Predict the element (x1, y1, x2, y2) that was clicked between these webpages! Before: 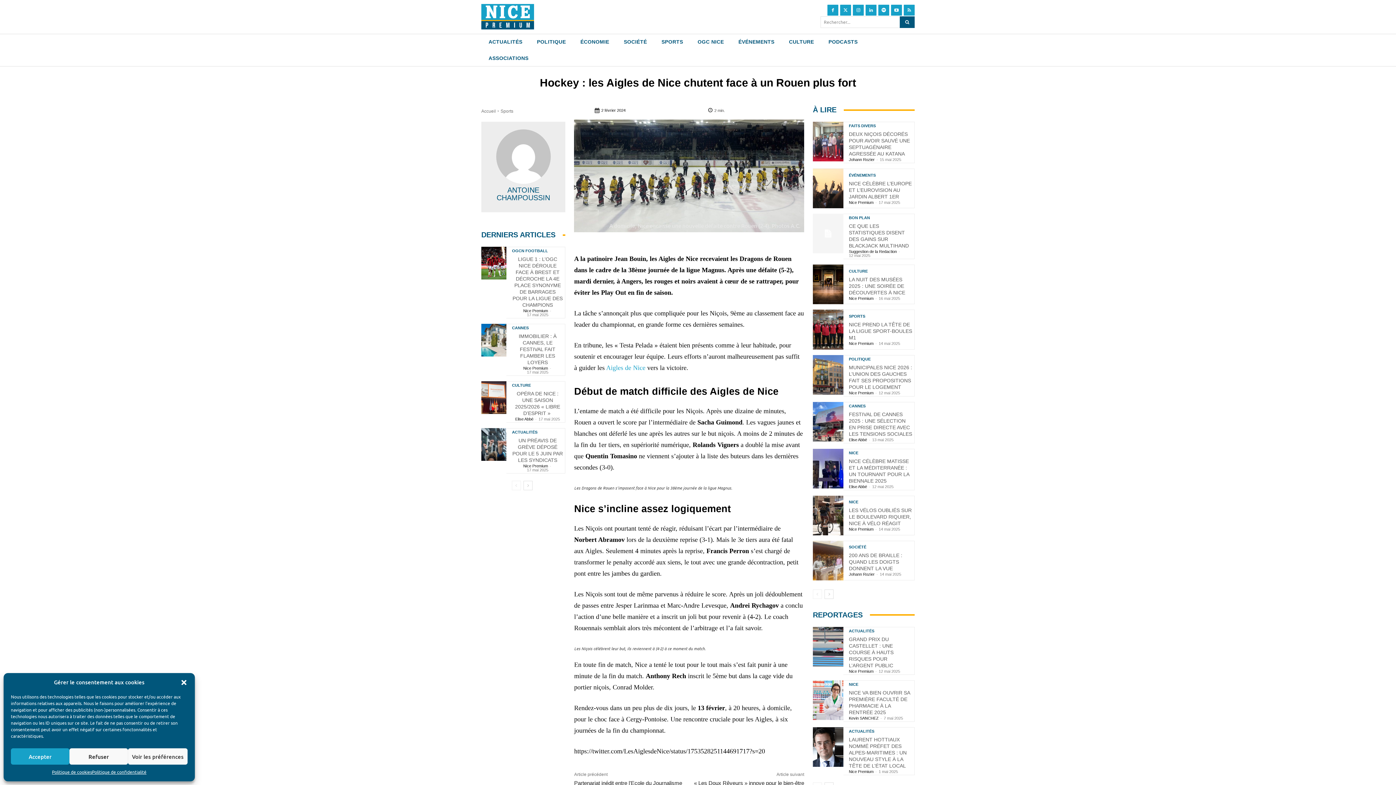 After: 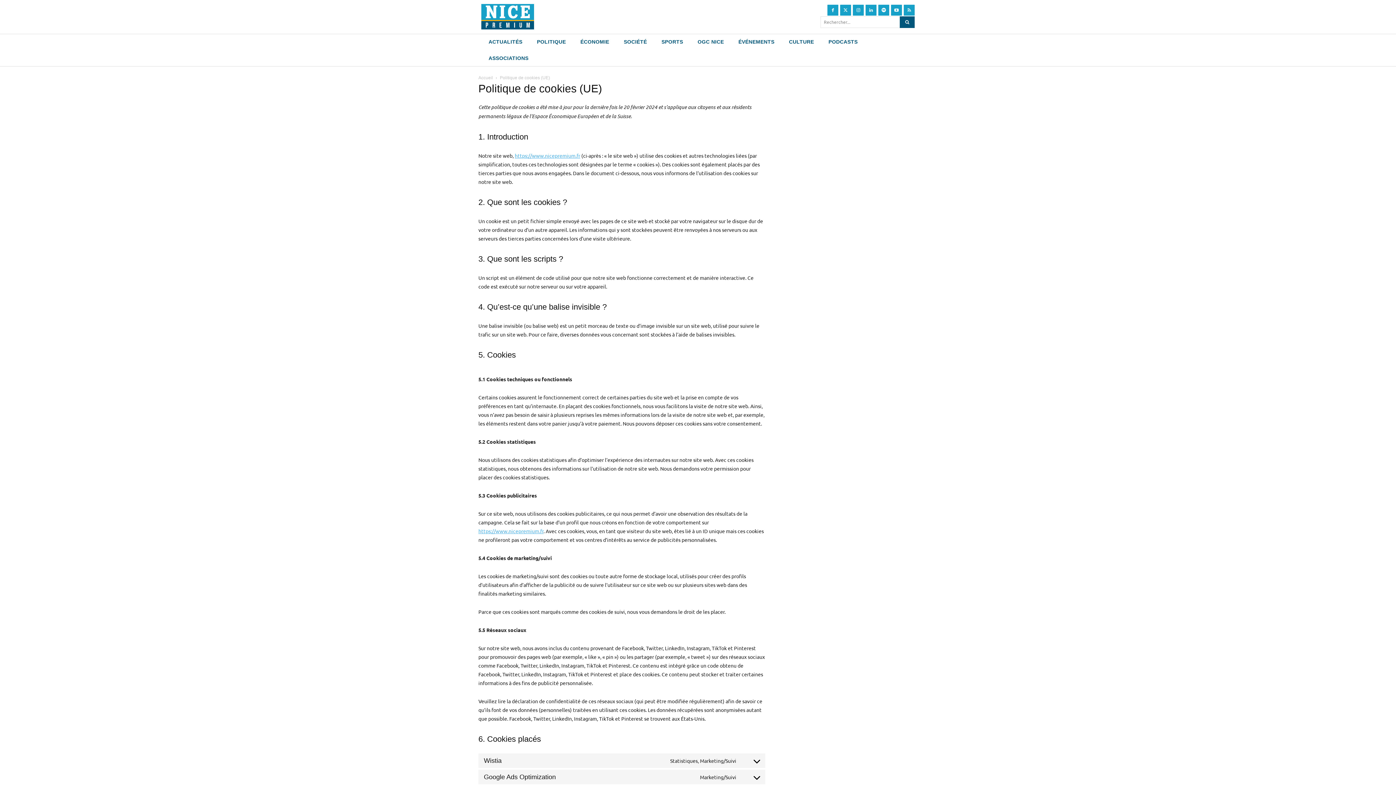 Action: label: Politique de cookies bbox: (51, 768, 91, 776)